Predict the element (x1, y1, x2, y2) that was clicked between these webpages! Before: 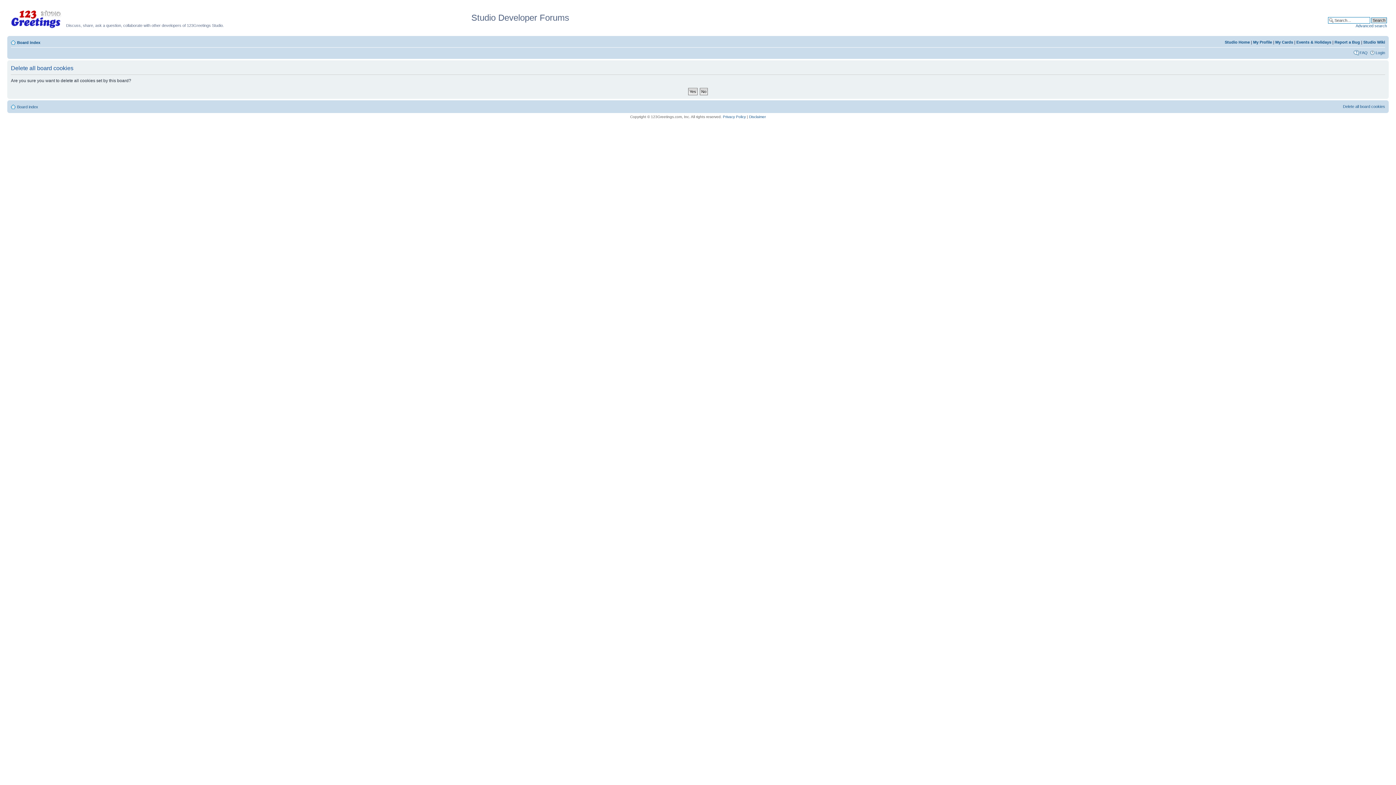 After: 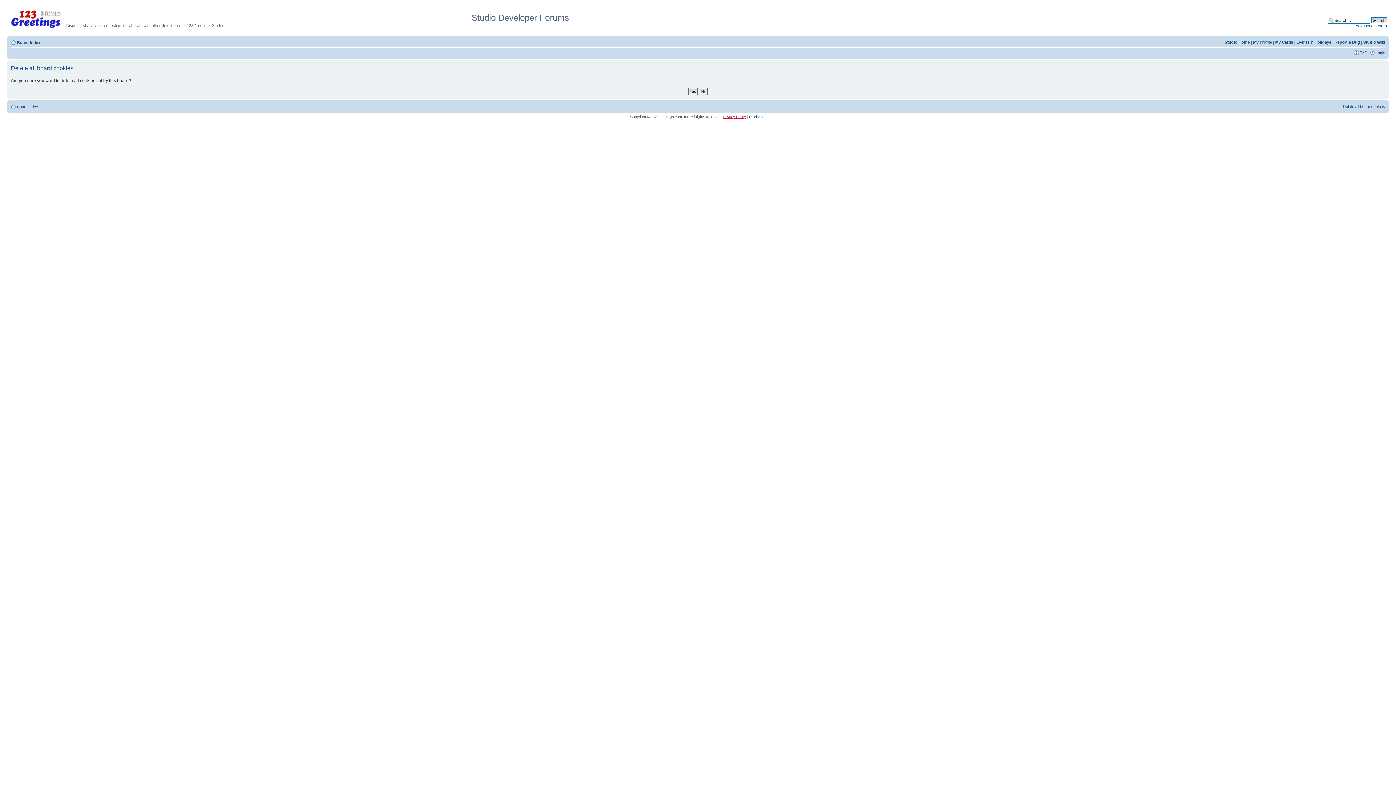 Action: label: Privacy Policy bbox: (723, 114, 746, 118)